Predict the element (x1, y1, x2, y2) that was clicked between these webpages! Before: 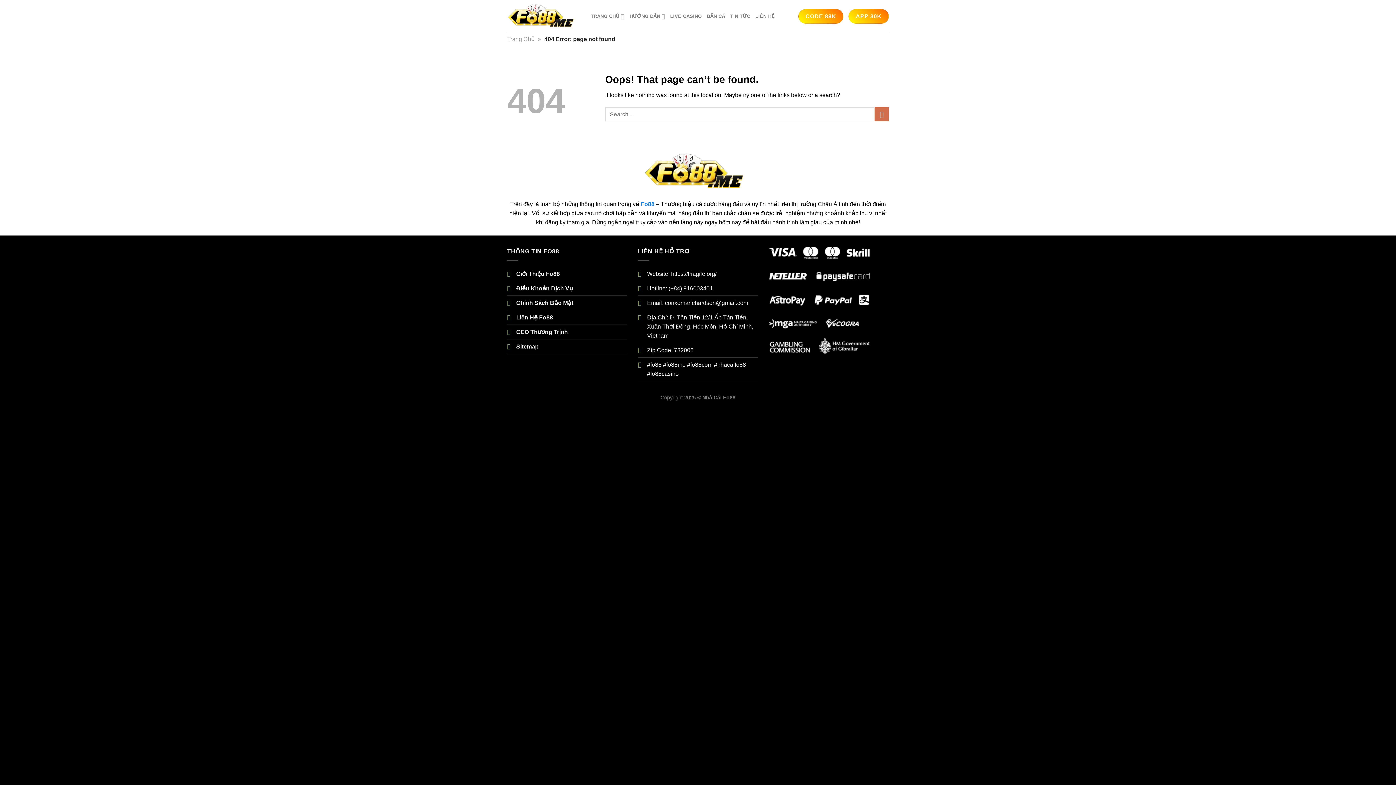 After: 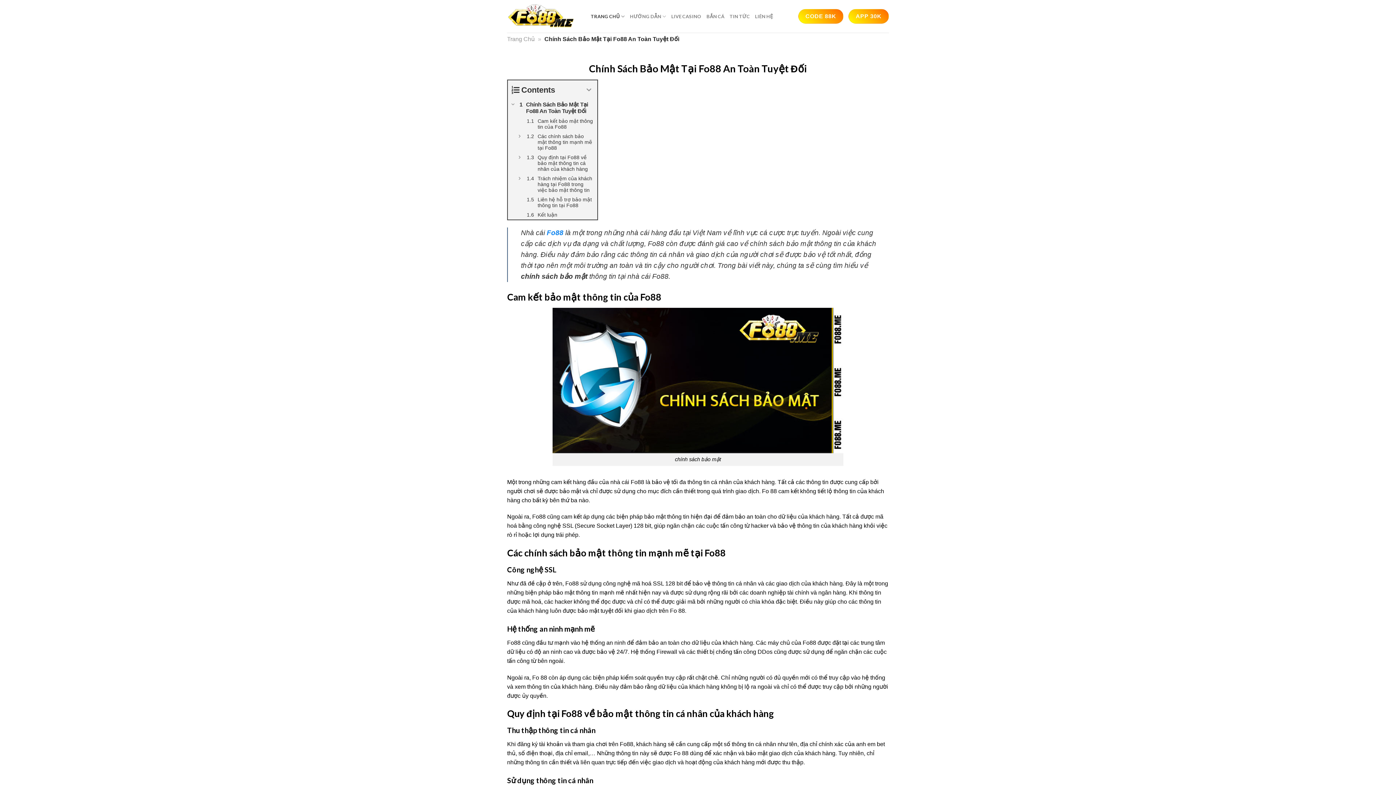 Action: label: Chính Sách Bảo Mật bbox: (516, 299, 573, 306)